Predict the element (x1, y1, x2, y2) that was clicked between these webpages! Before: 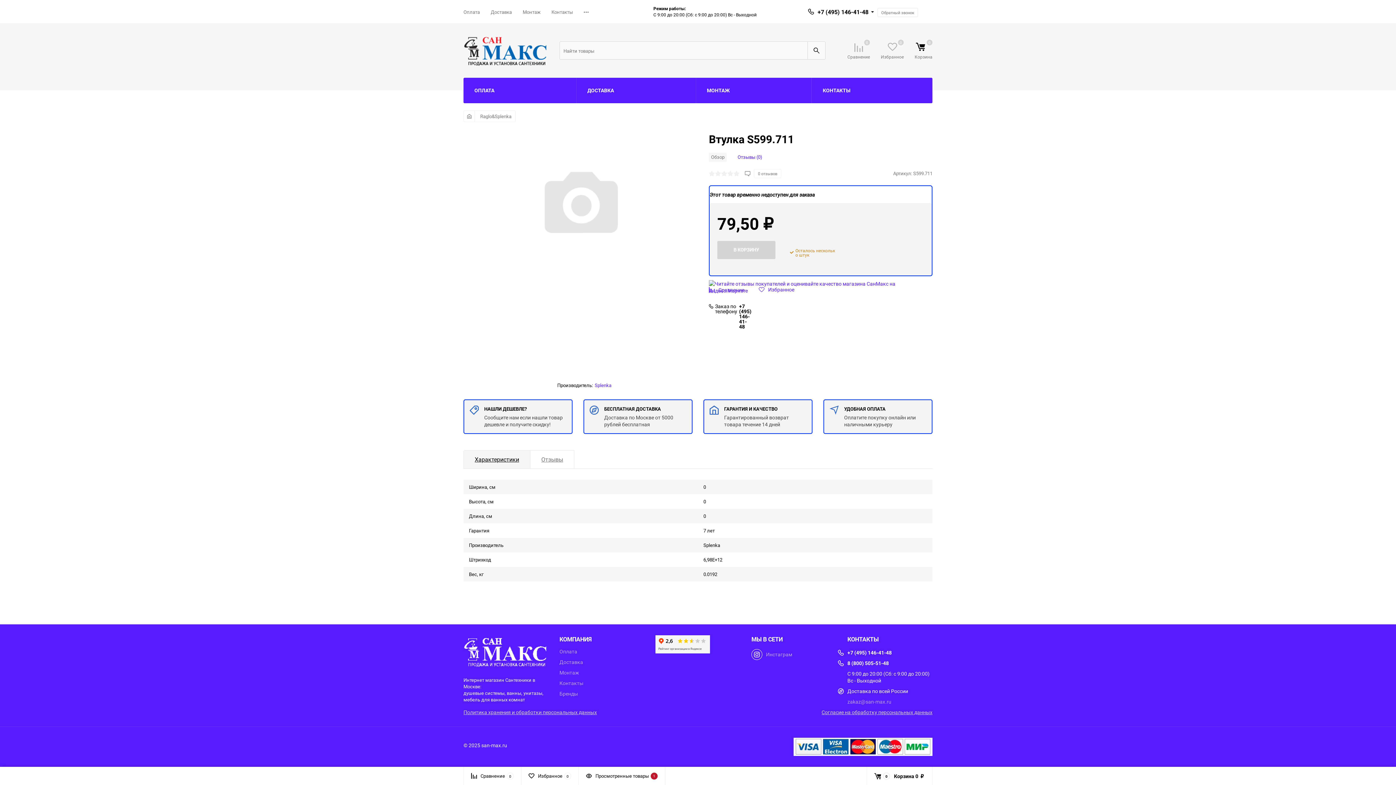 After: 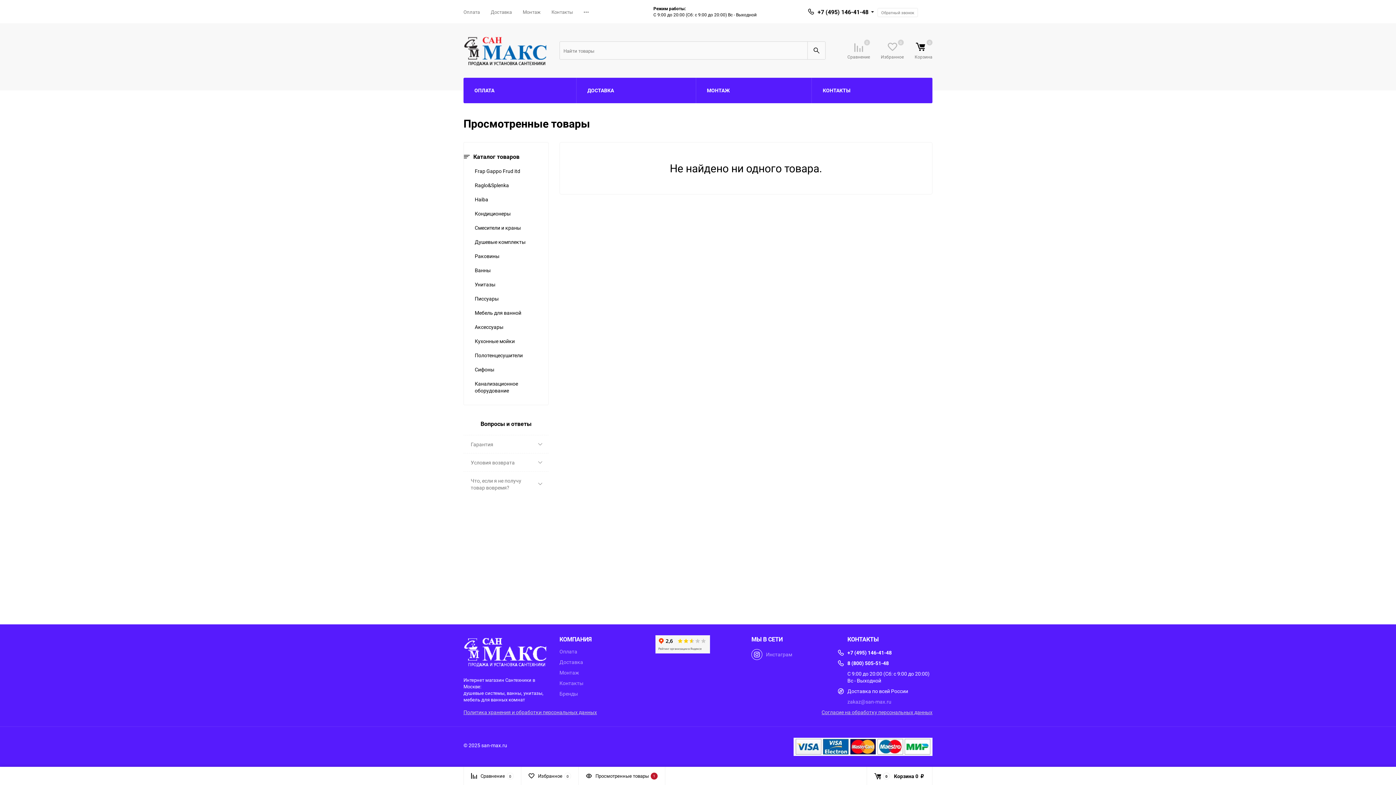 Action: bbox: (586, 772, 657, 779) label: Просмотренные товары
1